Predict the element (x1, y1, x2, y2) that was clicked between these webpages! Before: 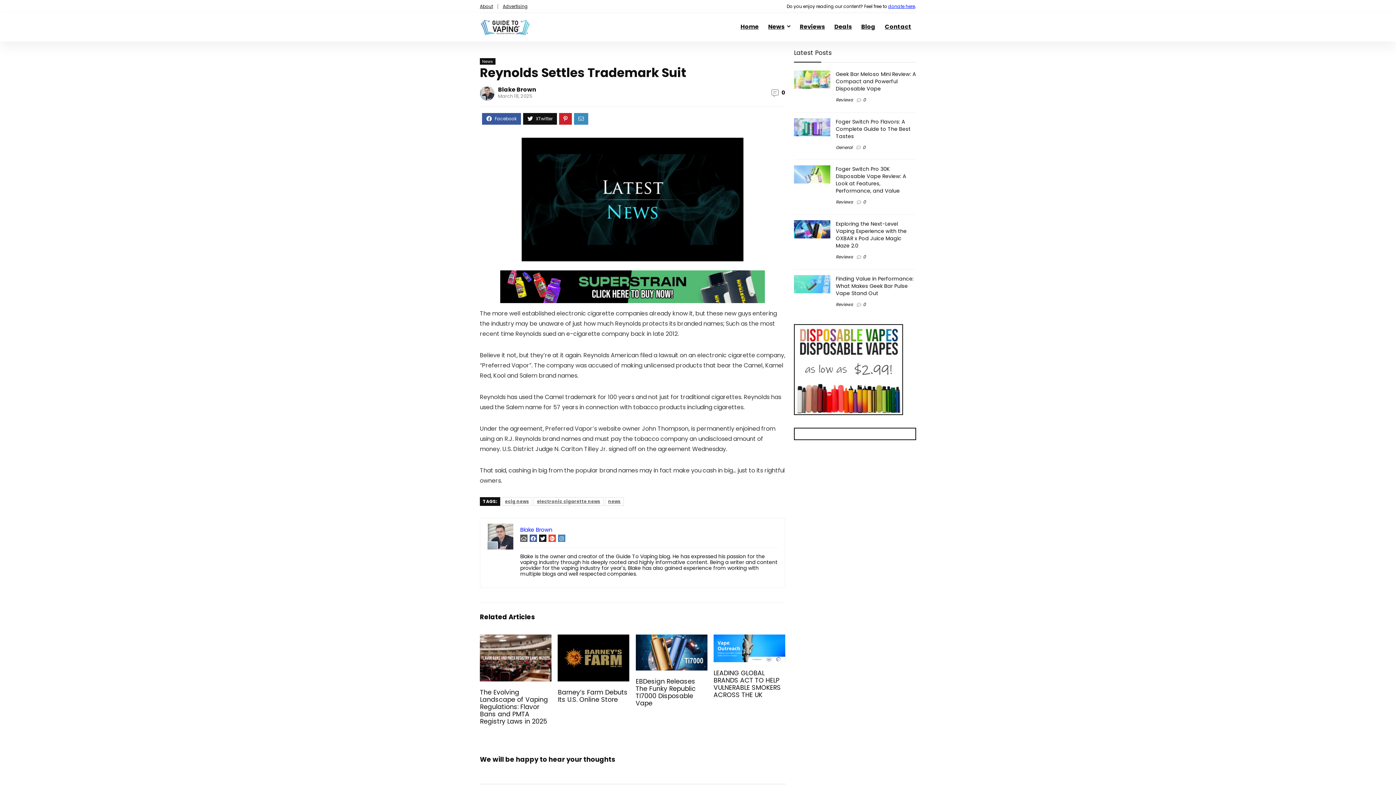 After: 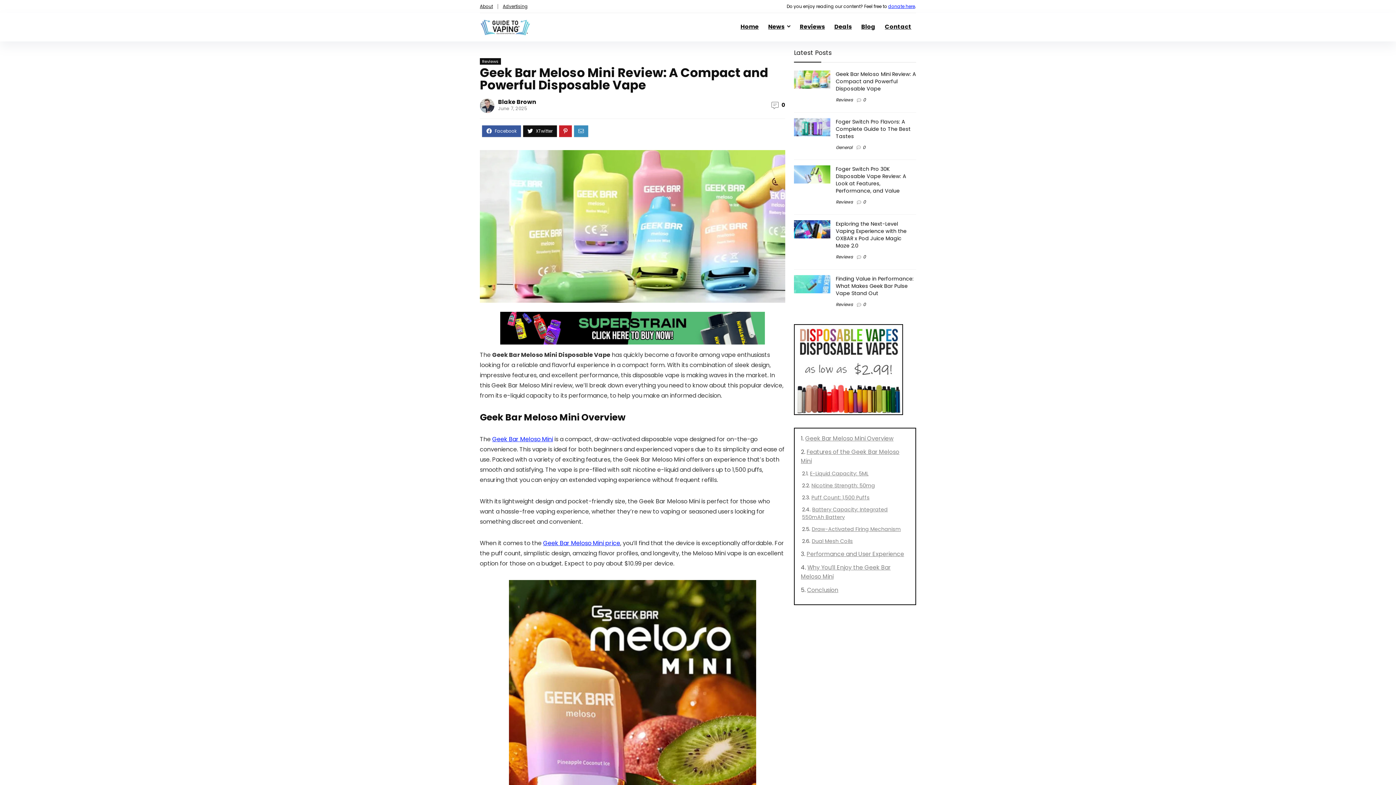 Action: bbox: (863, 96, 866, 102) label: 0